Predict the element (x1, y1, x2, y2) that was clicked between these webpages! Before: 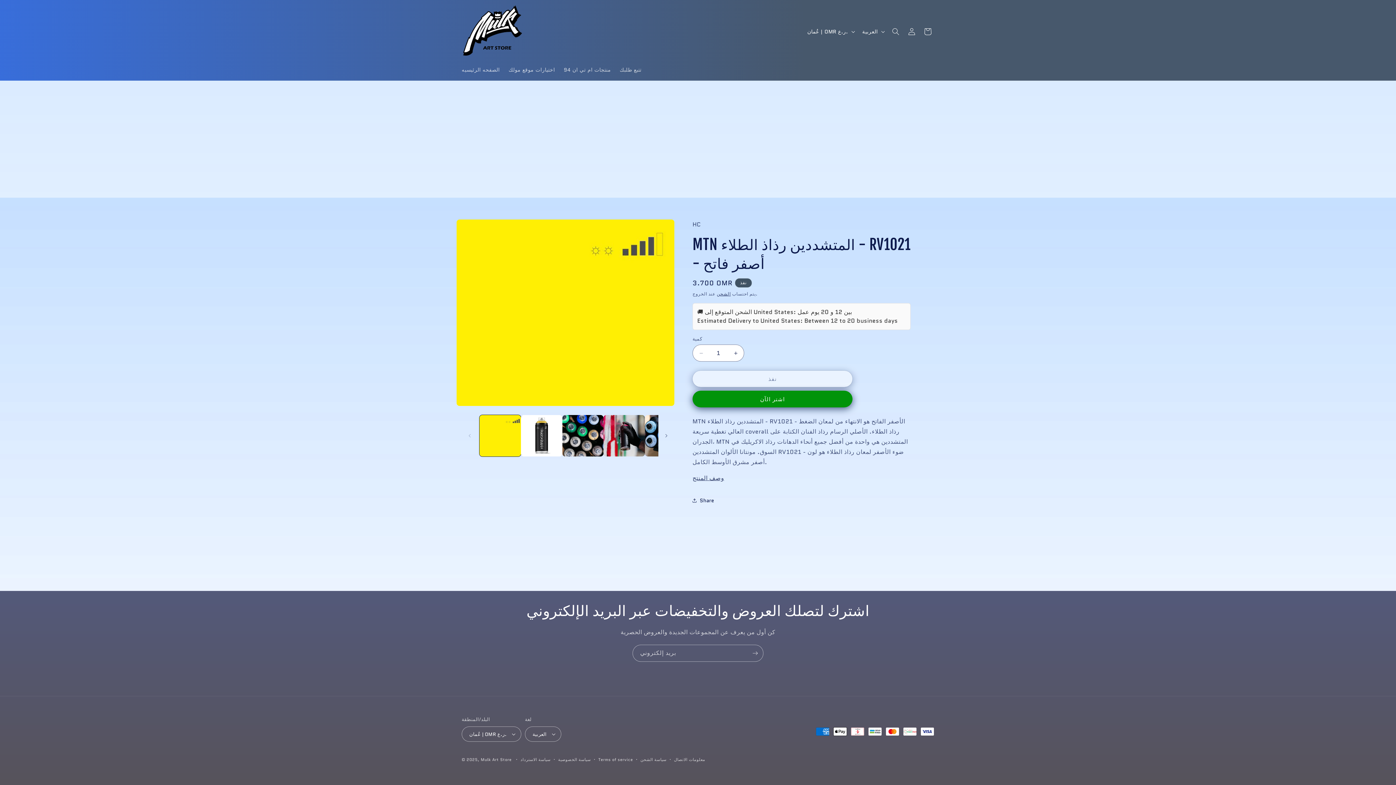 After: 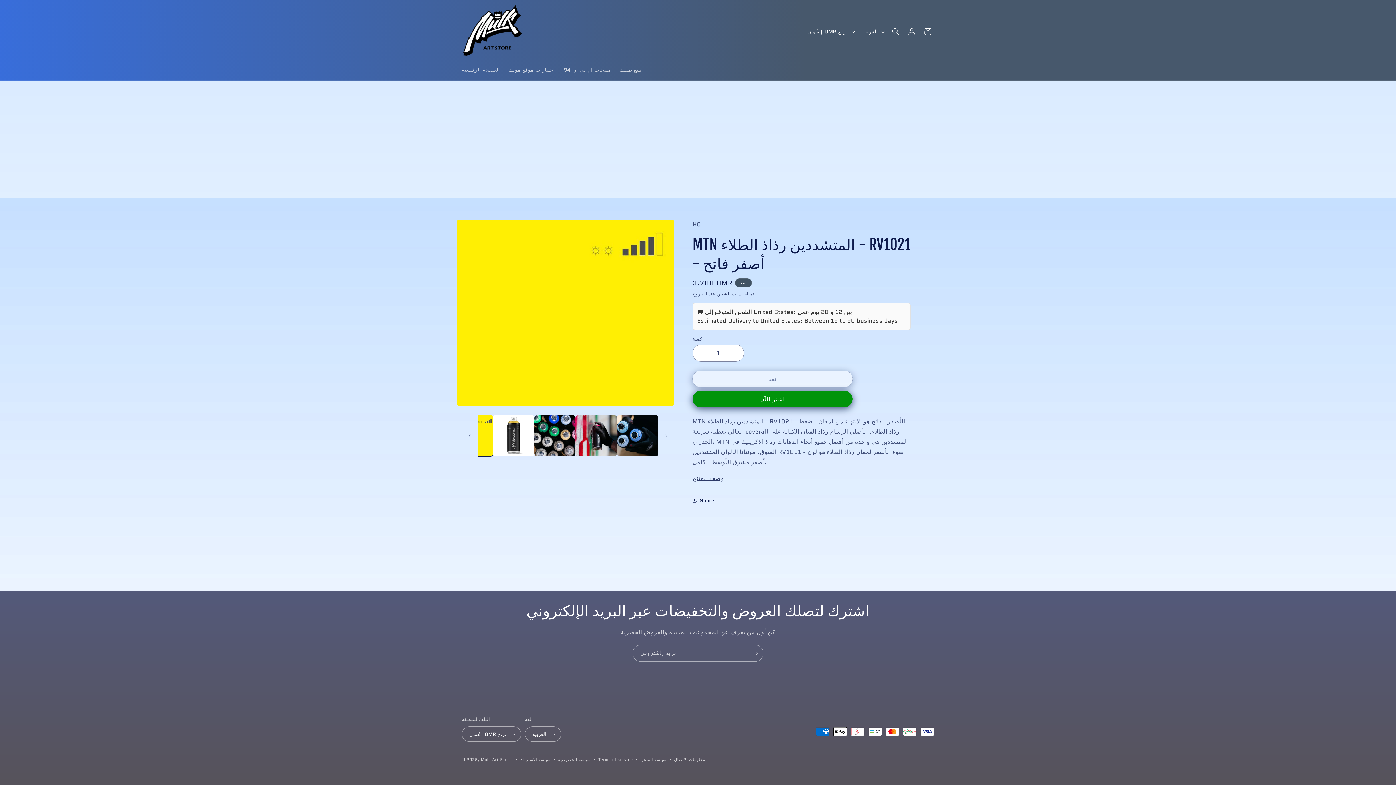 Action: bbox: (658, 428, 674, 444) label: انزلق إلى اليمين